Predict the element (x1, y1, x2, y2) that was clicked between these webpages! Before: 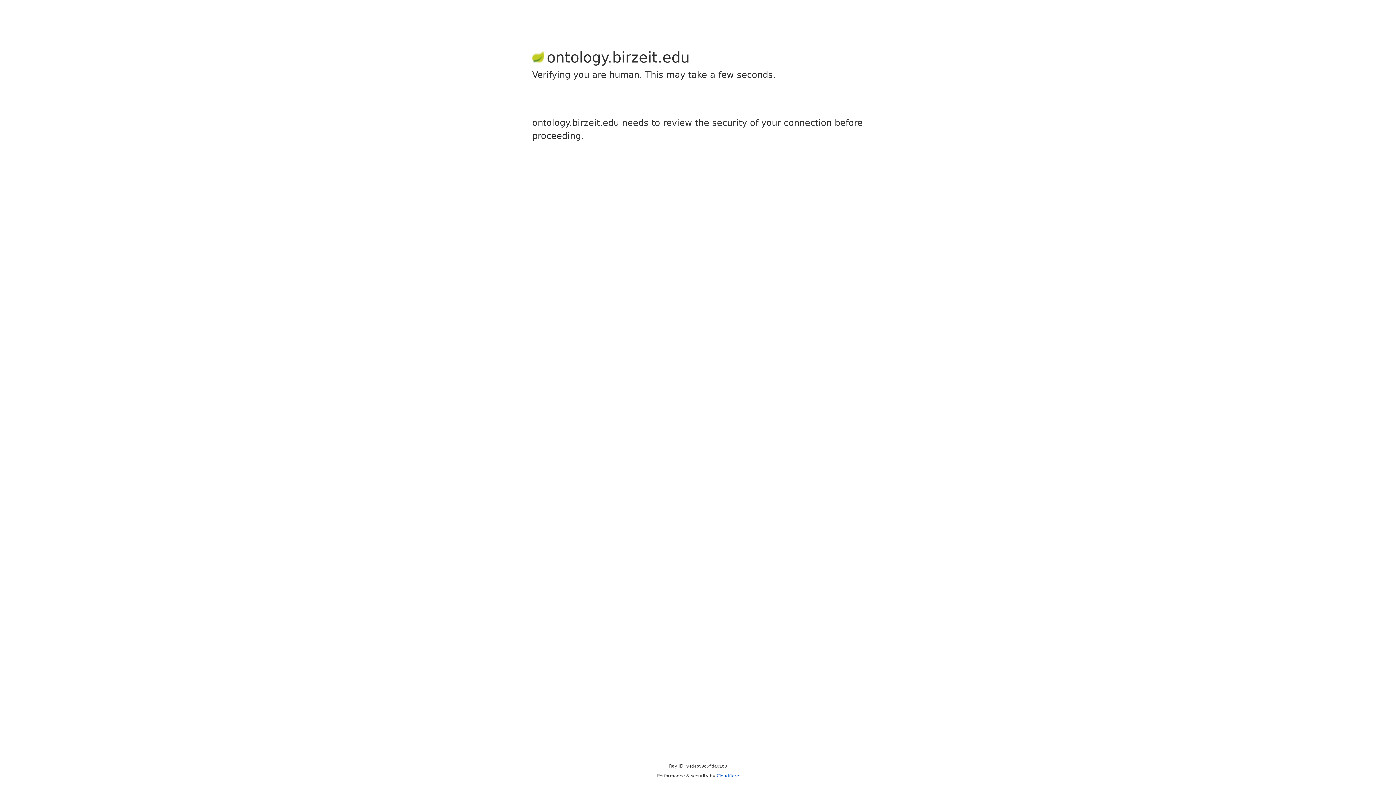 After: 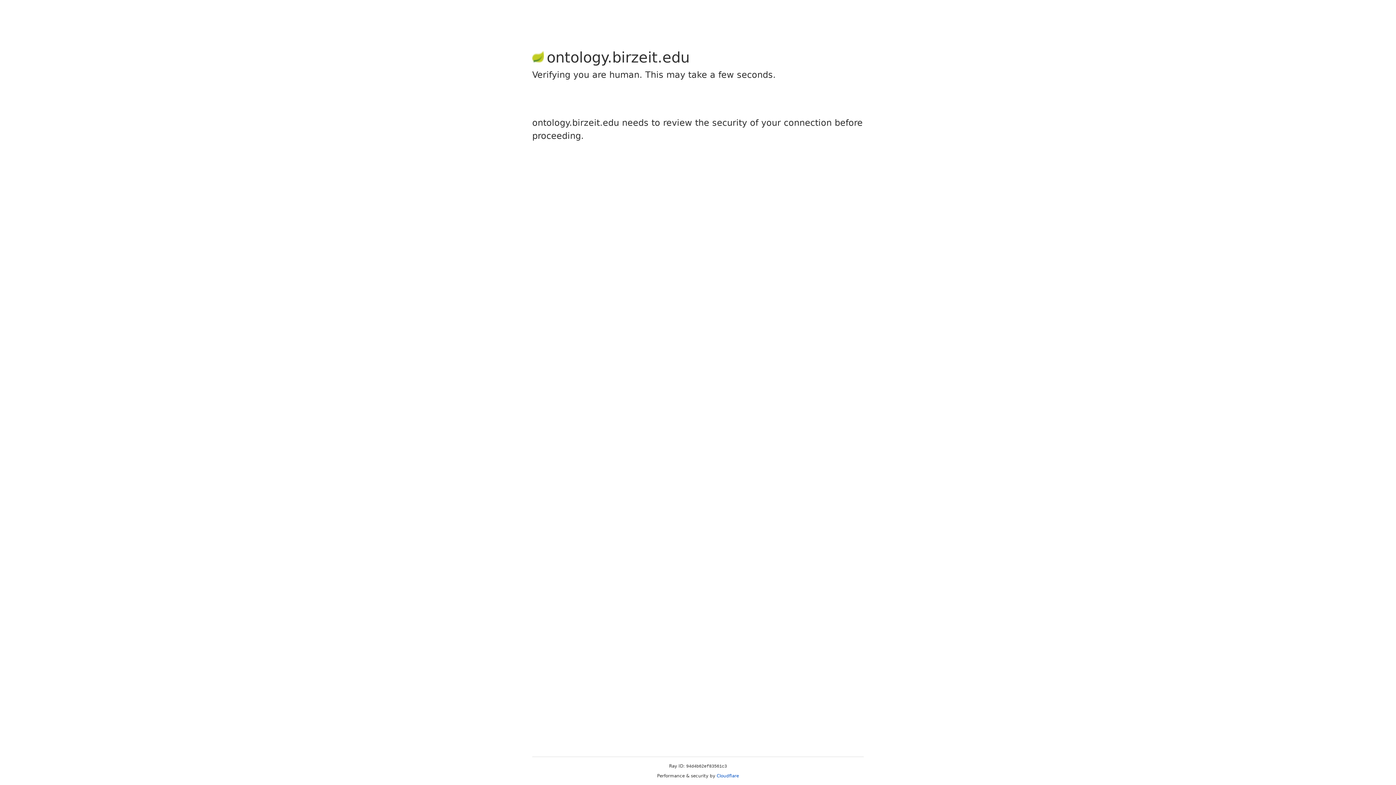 Action: label: Cloudflare bbox: (716, 773, 739, 778)